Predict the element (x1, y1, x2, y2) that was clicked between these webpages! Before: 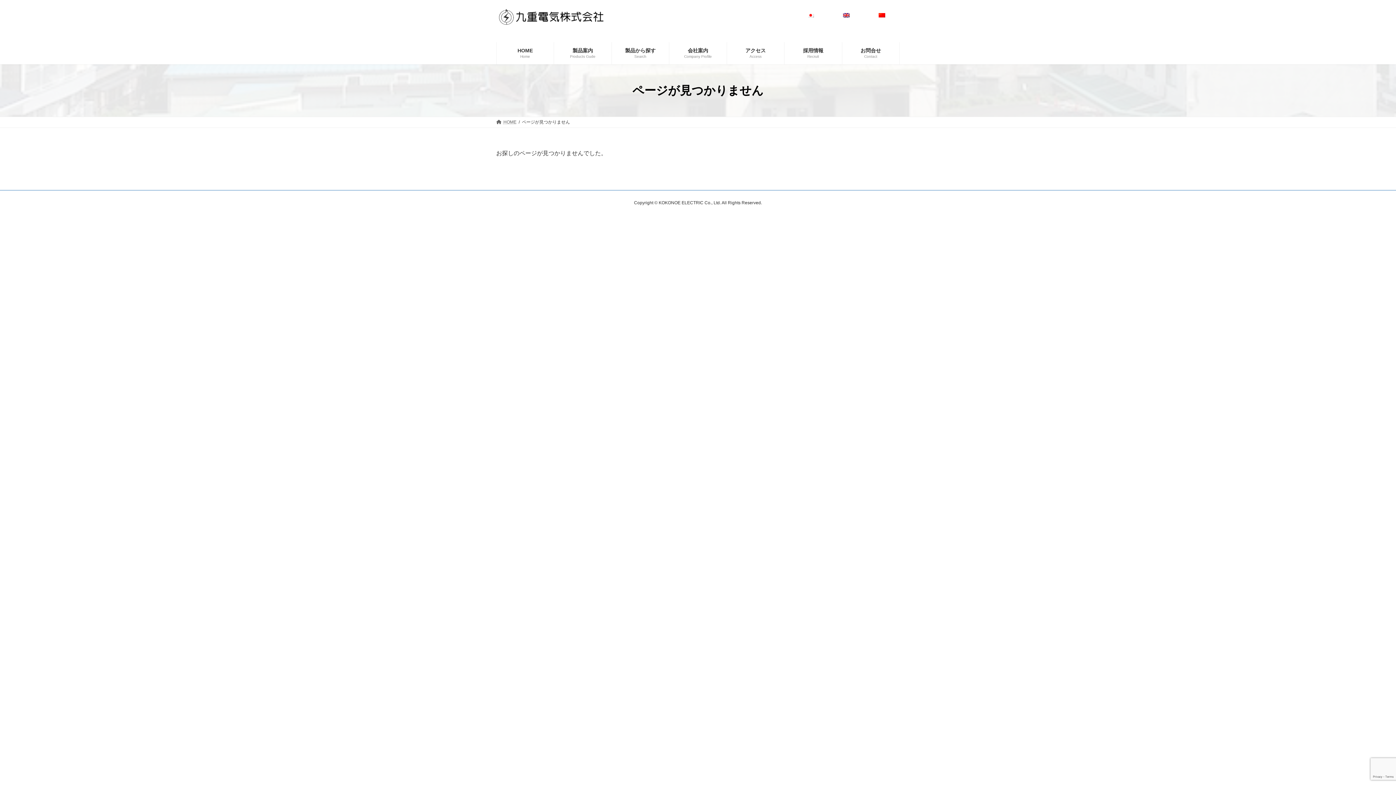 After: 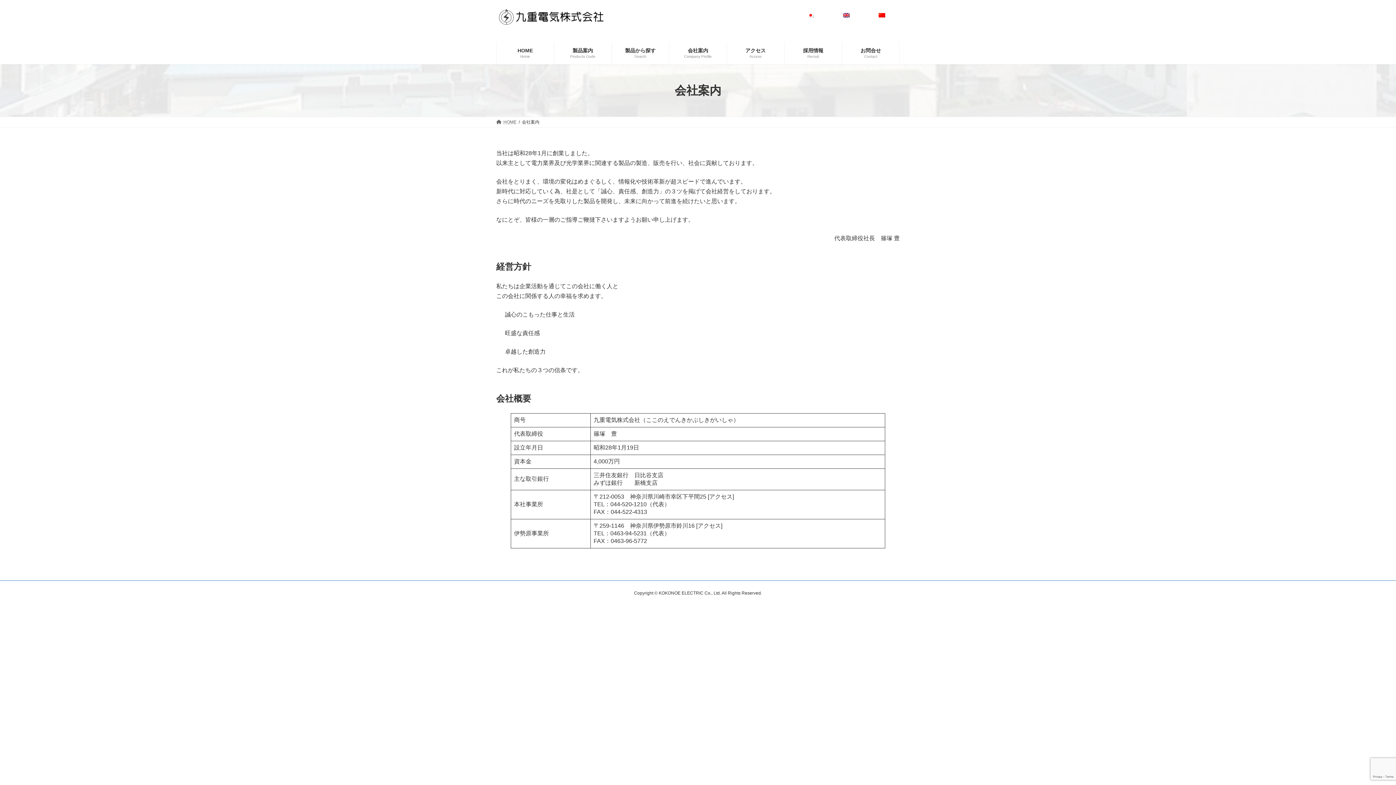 Action: bbox: (669, 42, 726, 64) label: 会社案内
Company Profile